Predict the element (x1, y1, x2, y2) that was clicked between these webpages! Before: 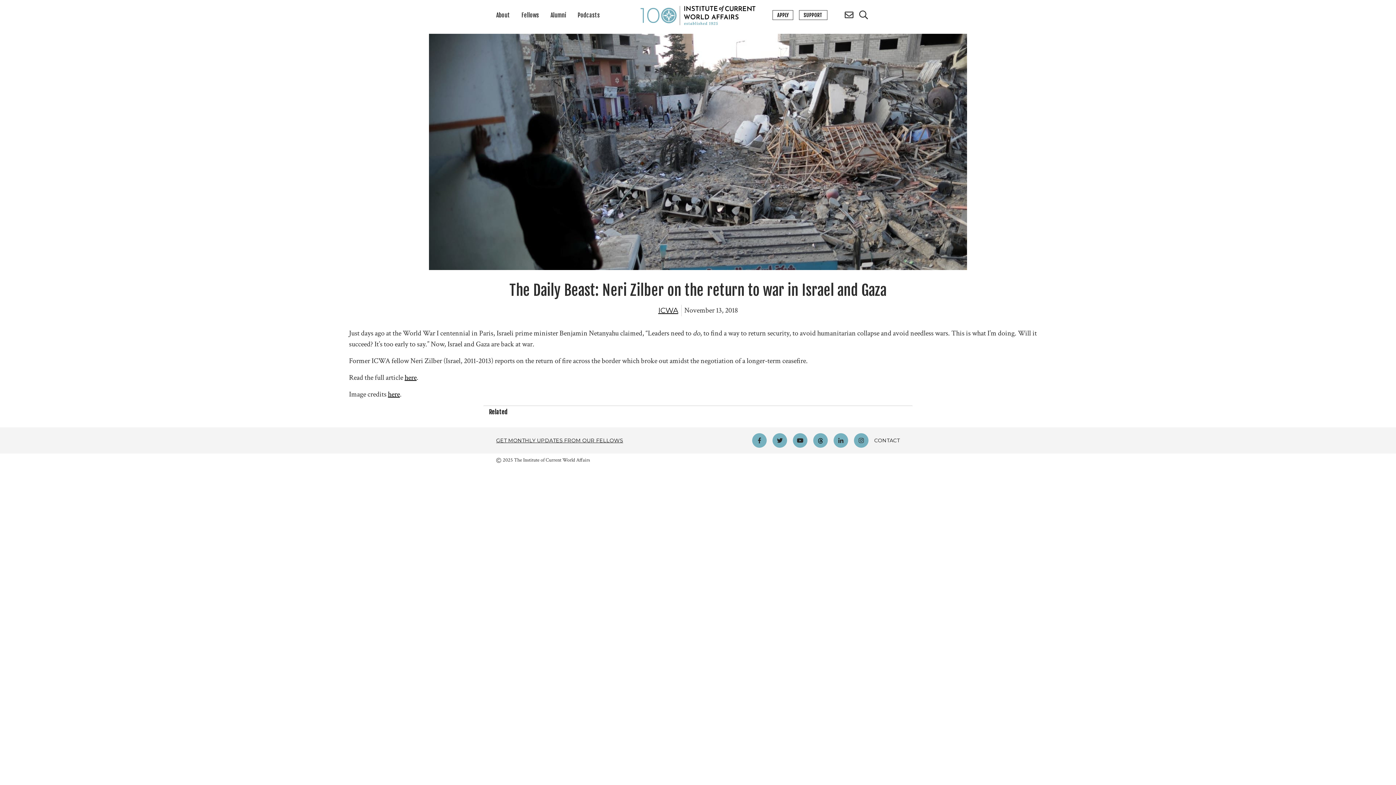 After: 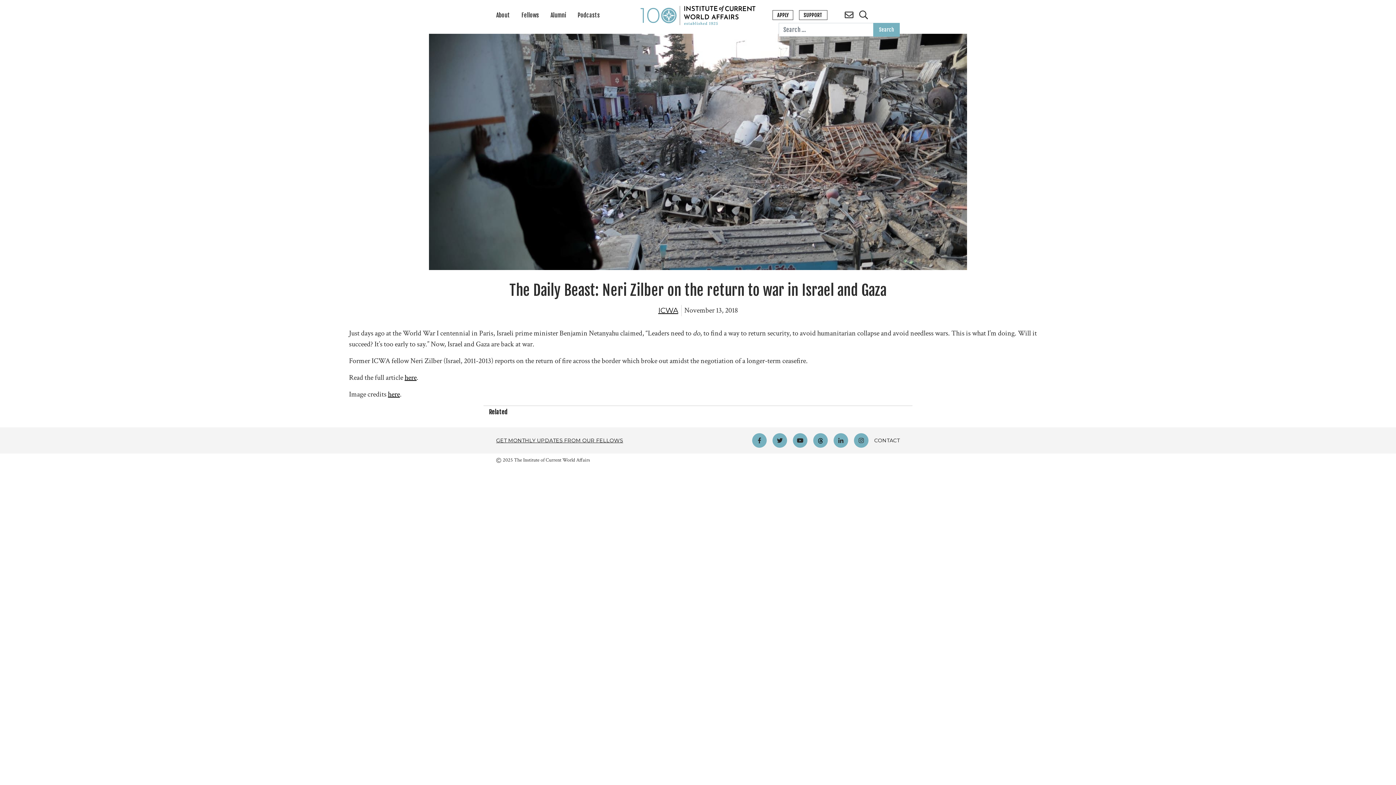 Action: bbox: (859, 12, 868, 19)